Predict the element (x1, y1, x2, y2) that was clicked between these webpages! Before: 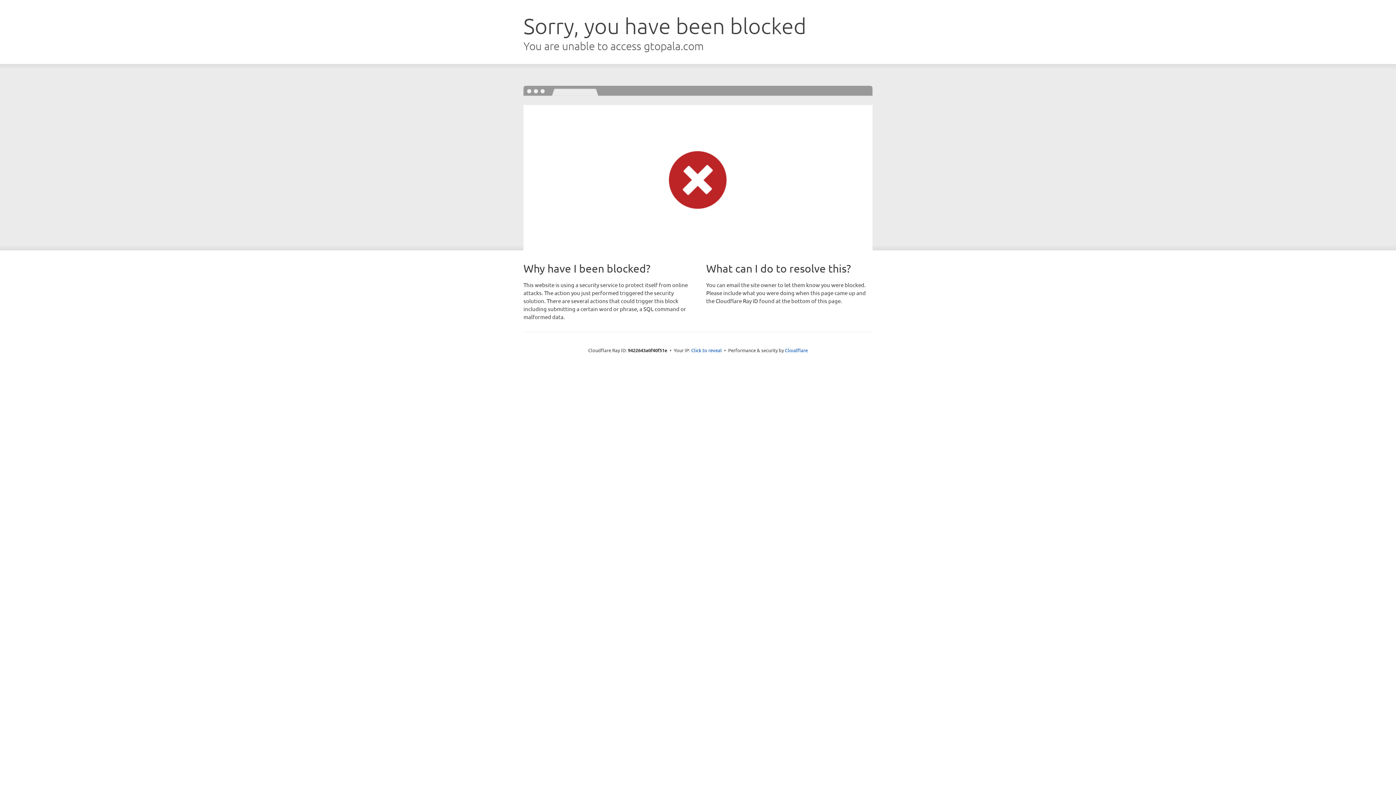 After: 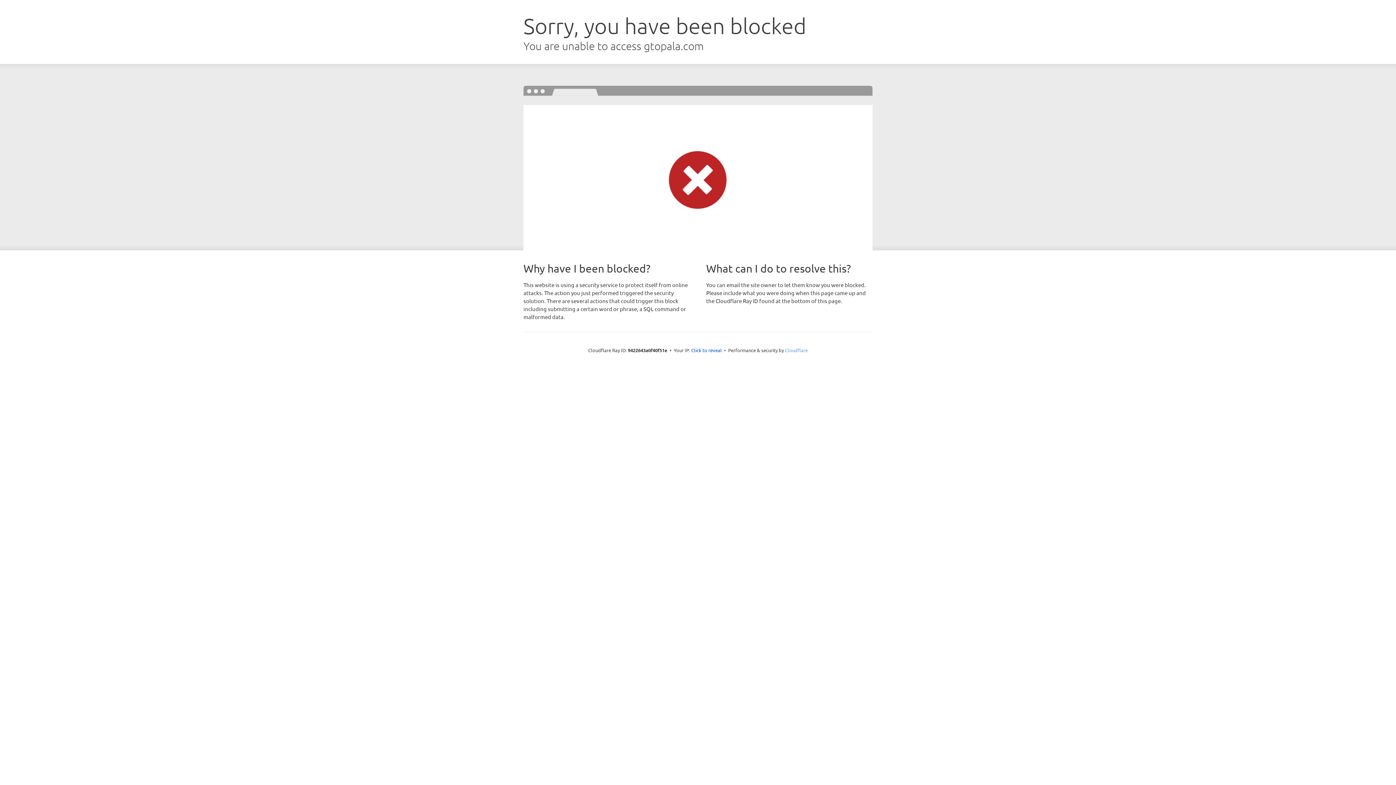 Action: label: Cloudflare bbox: (785, 347, 808, 353)